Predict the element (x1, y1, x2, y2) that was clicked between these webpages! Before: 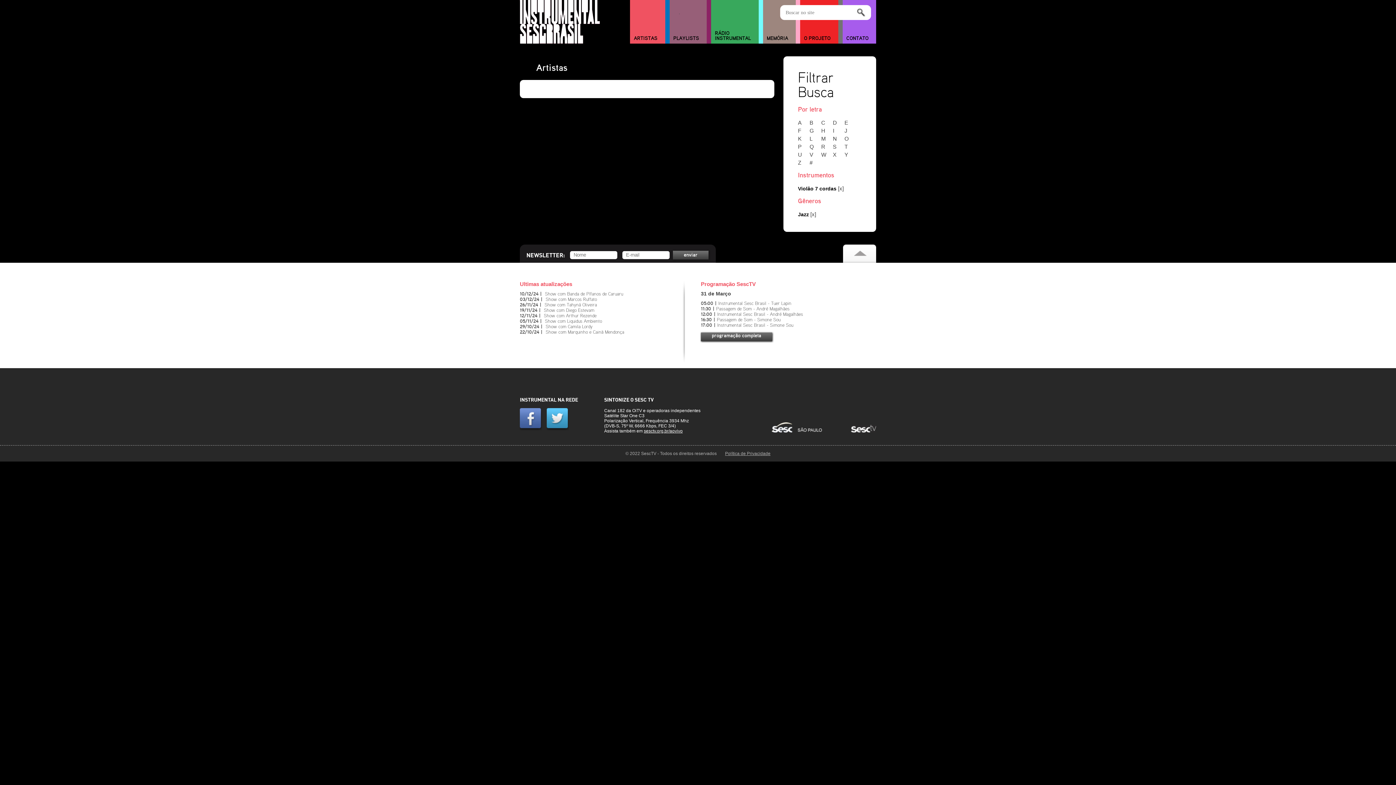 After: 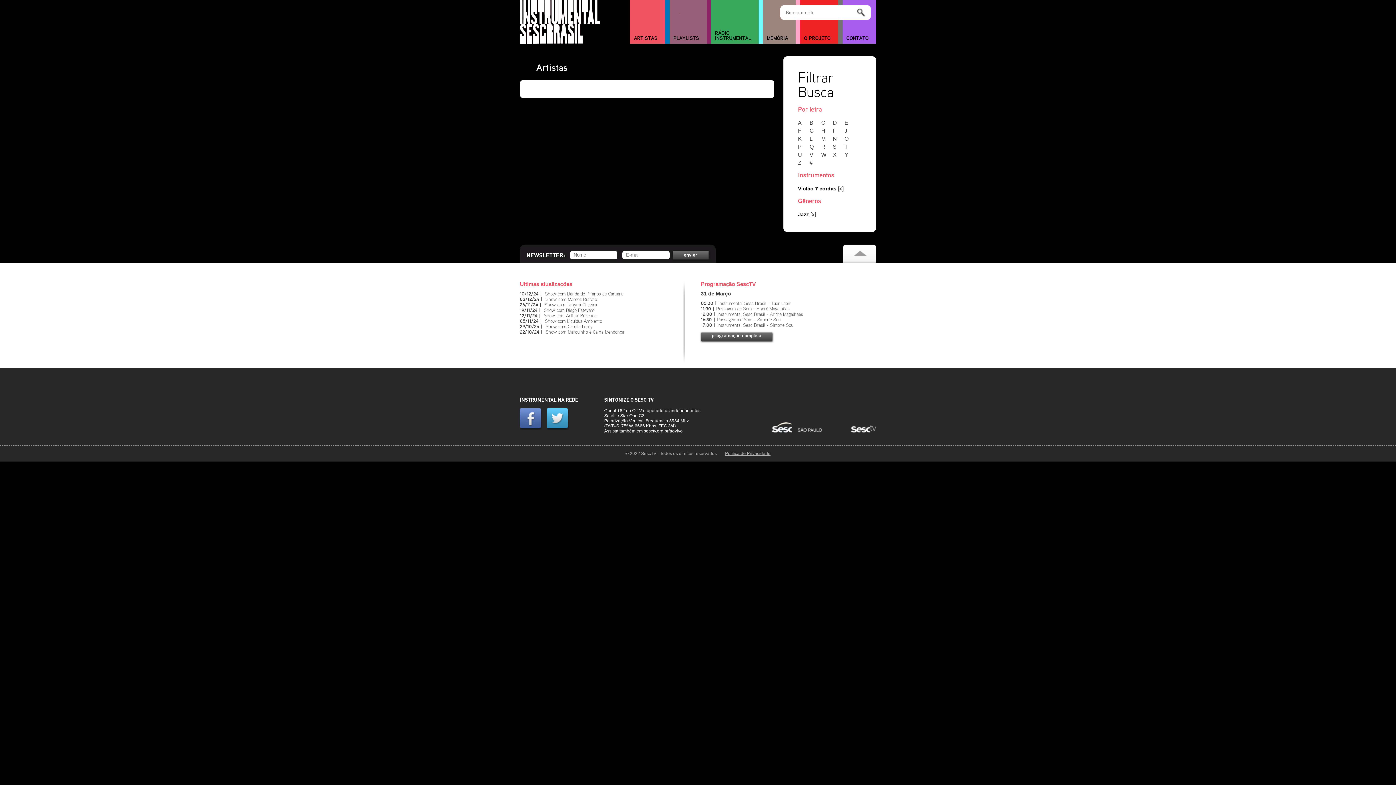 Action: bbox: (843, 244, 876, 262) label: Voltar ao topo